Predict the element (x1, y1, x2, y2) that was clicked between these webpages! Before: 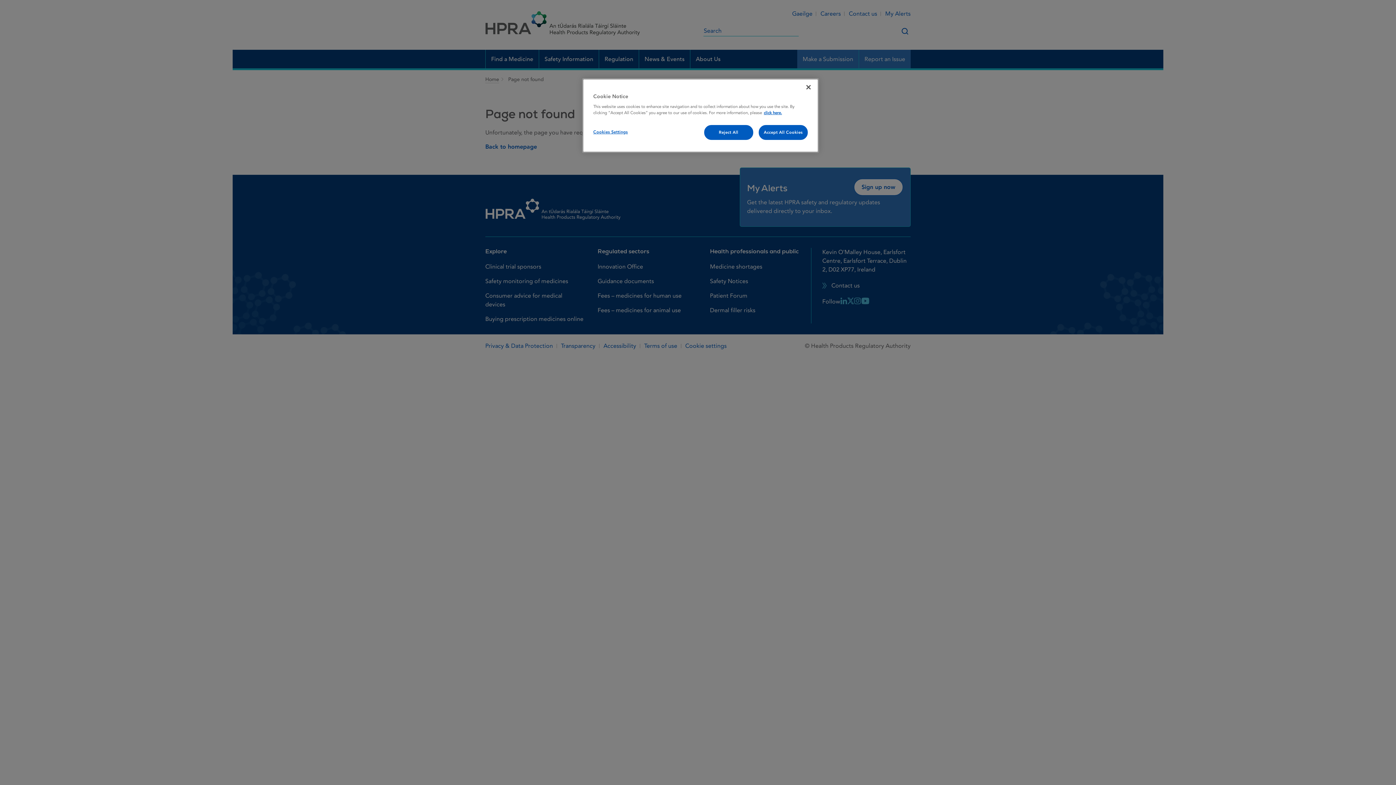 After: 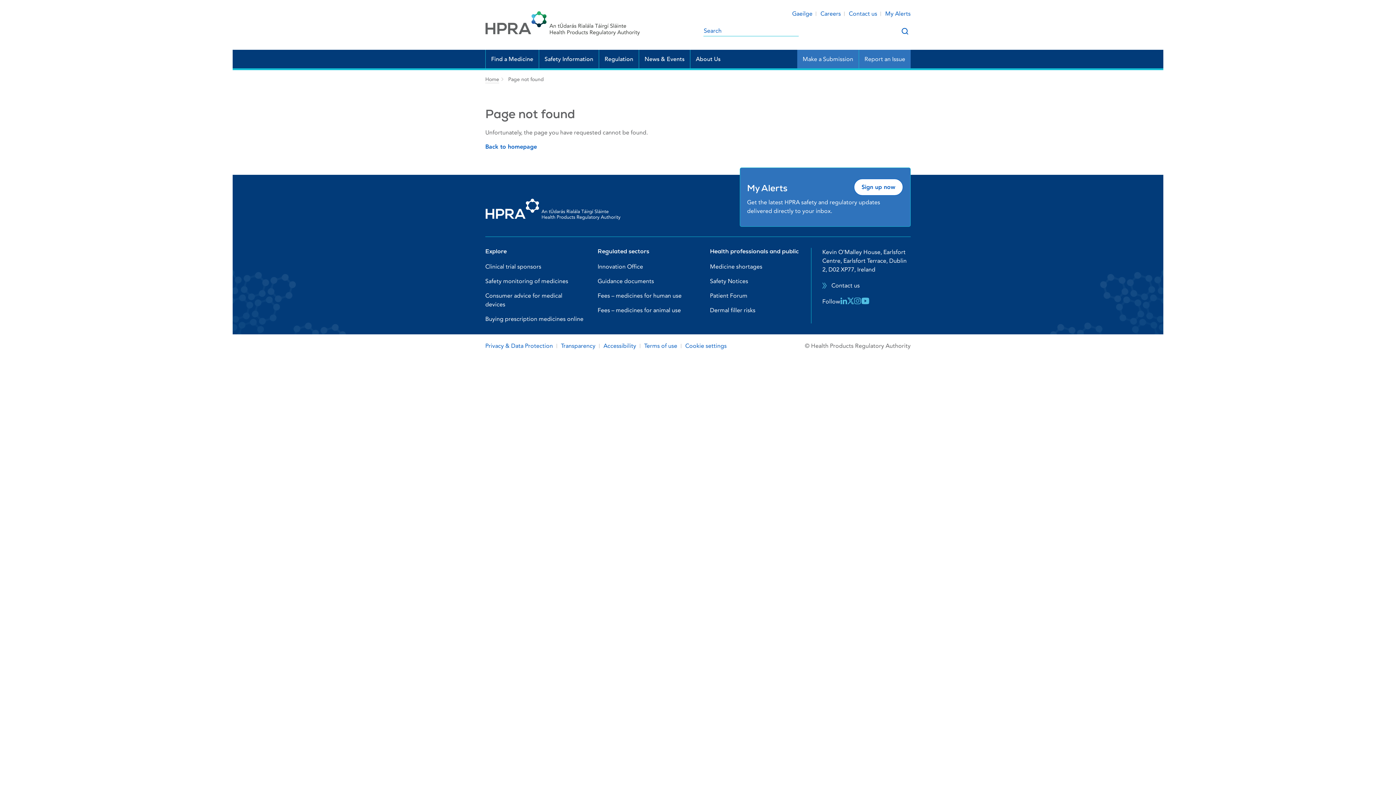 Action: bbox: (758, 125, 808, 140) label: Accept All Cookies